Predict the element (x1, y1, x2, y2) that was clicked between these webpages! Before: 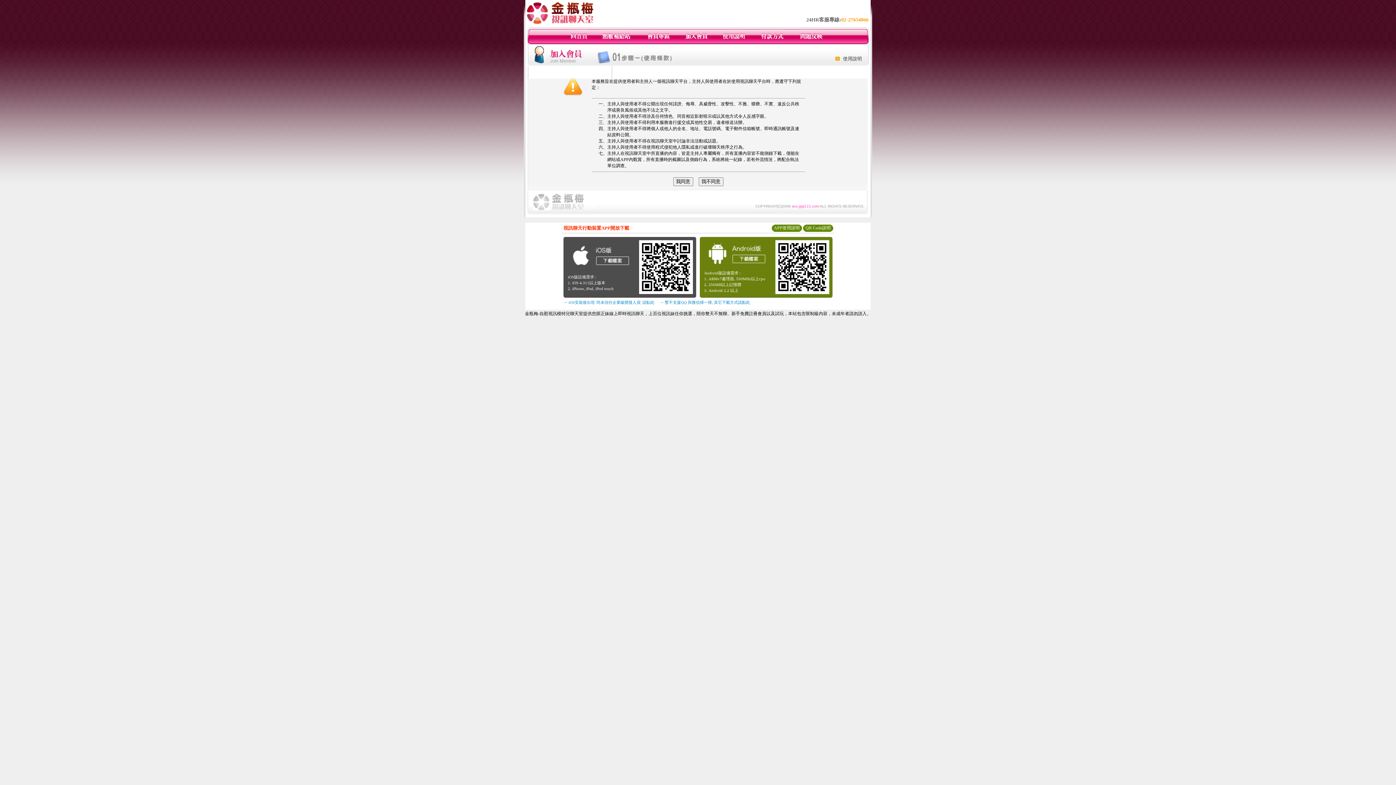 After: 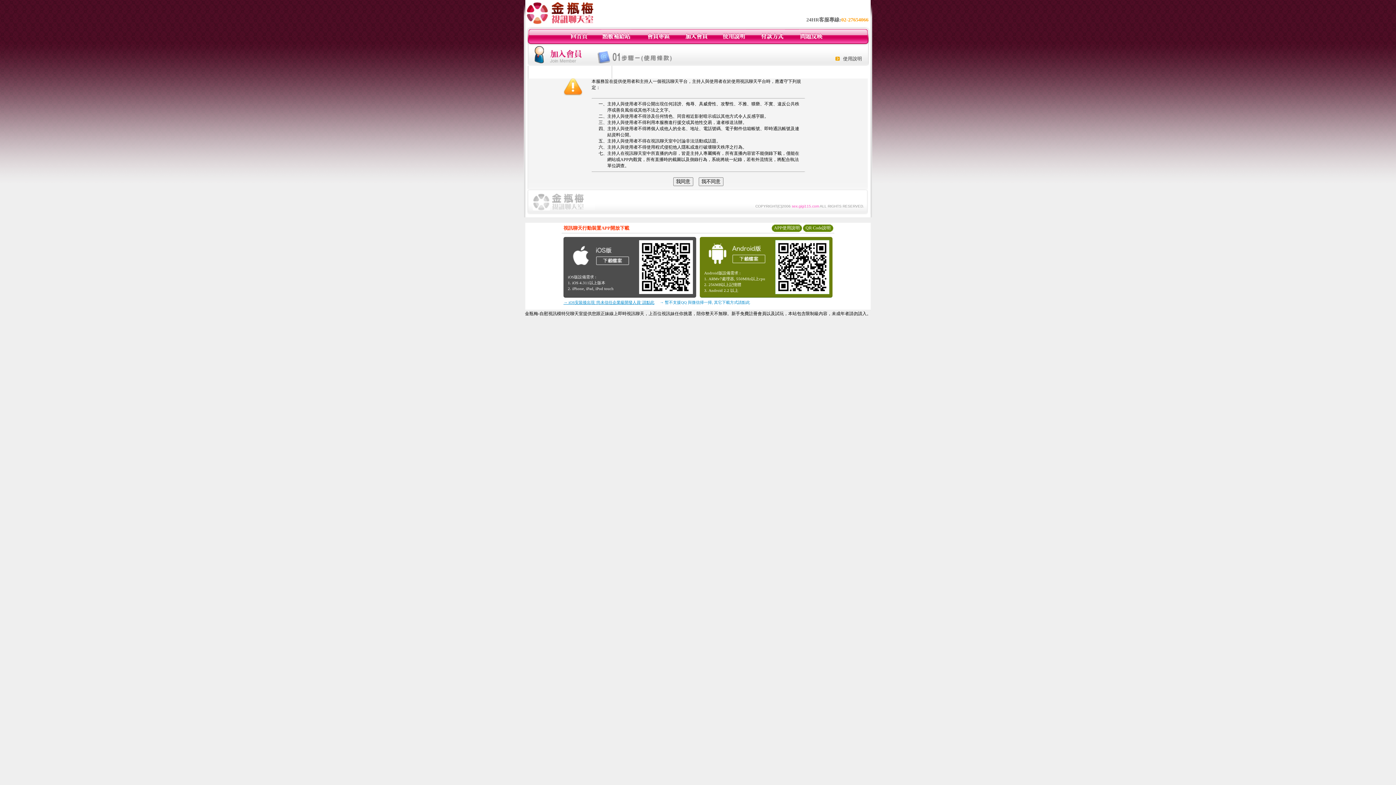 Action: label: → iOS安裝後出現 '尚未信任企業級開發人員' 請點此 bbox: (563, 300, 654, 304)